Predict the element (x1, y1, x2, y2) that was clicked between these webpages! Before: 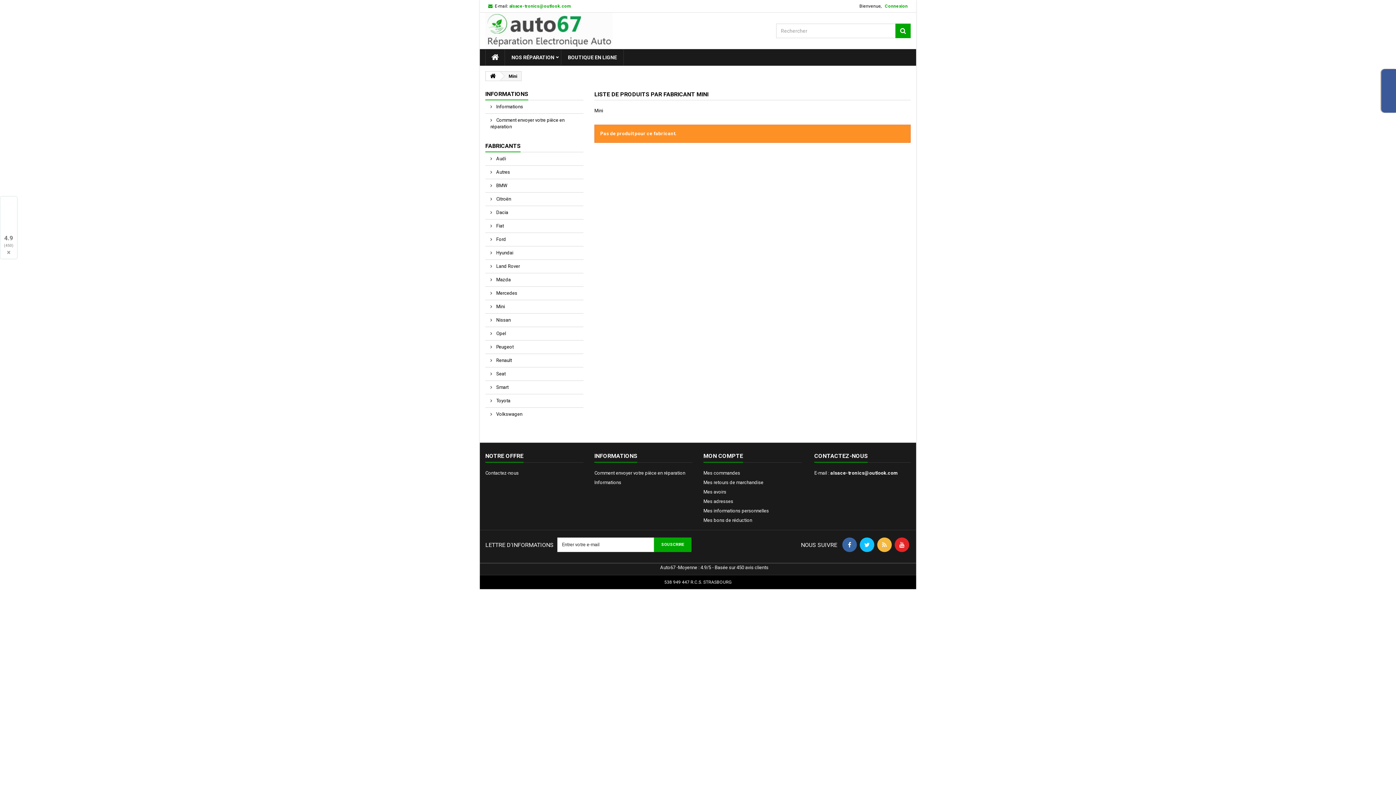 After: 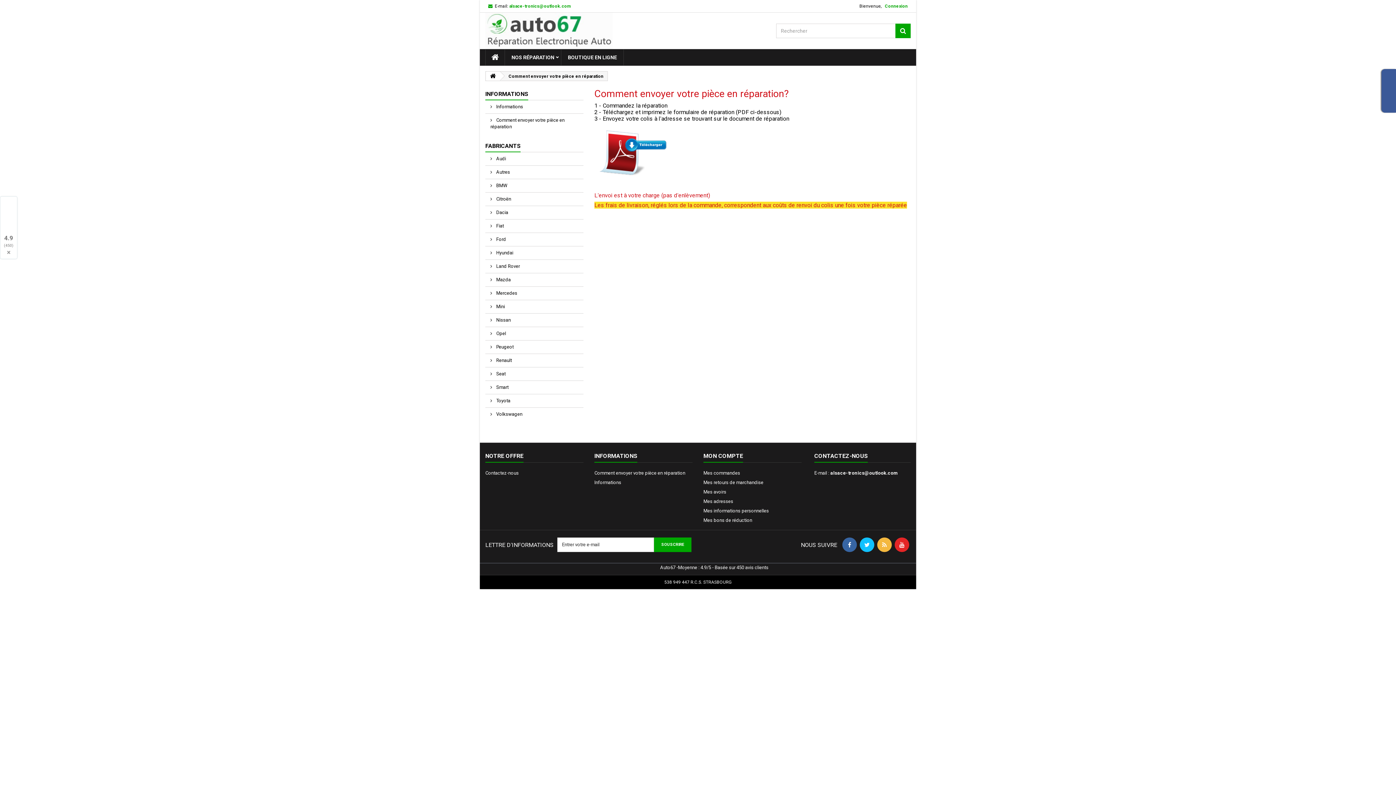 Action: label:  Comment envoyer votre pièce en réparation bbox: (485, 113, 583, 133)